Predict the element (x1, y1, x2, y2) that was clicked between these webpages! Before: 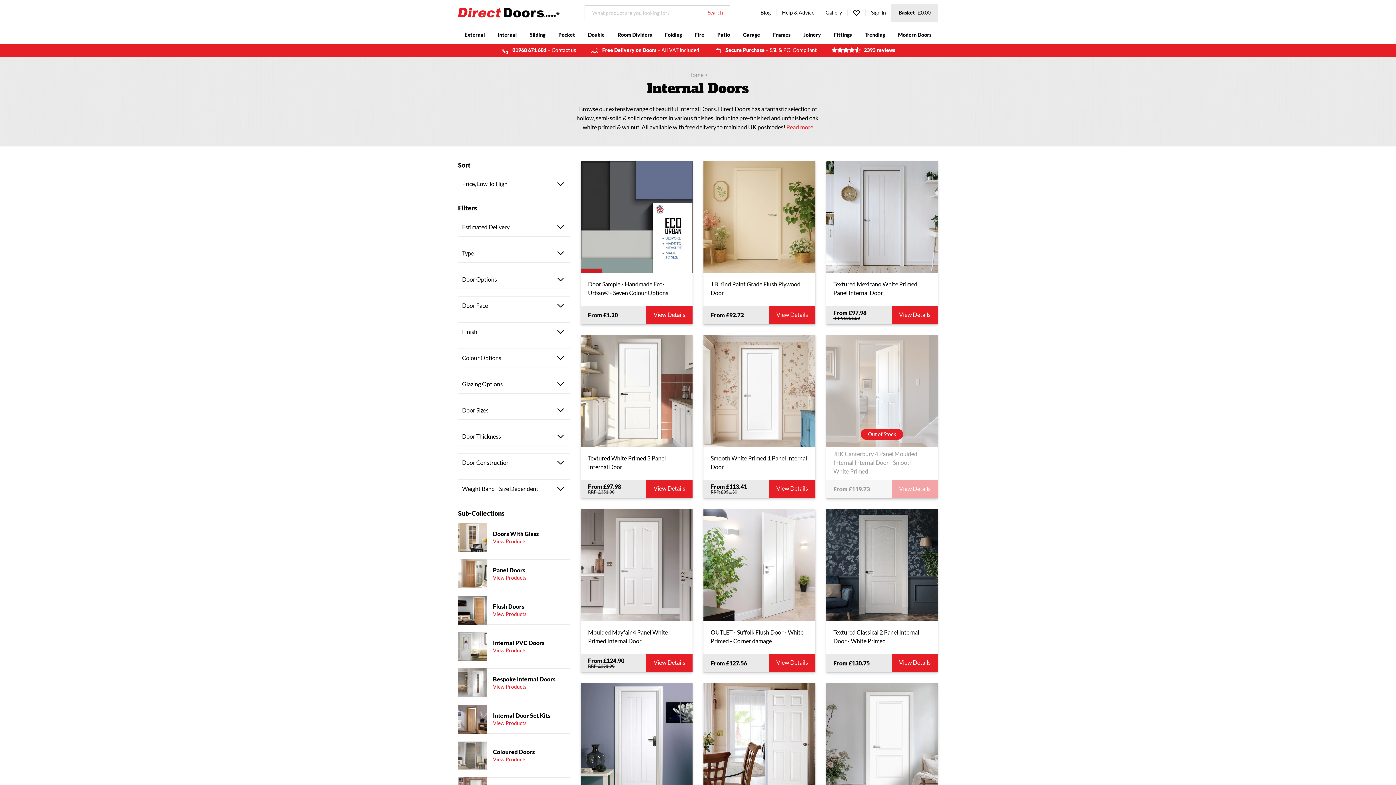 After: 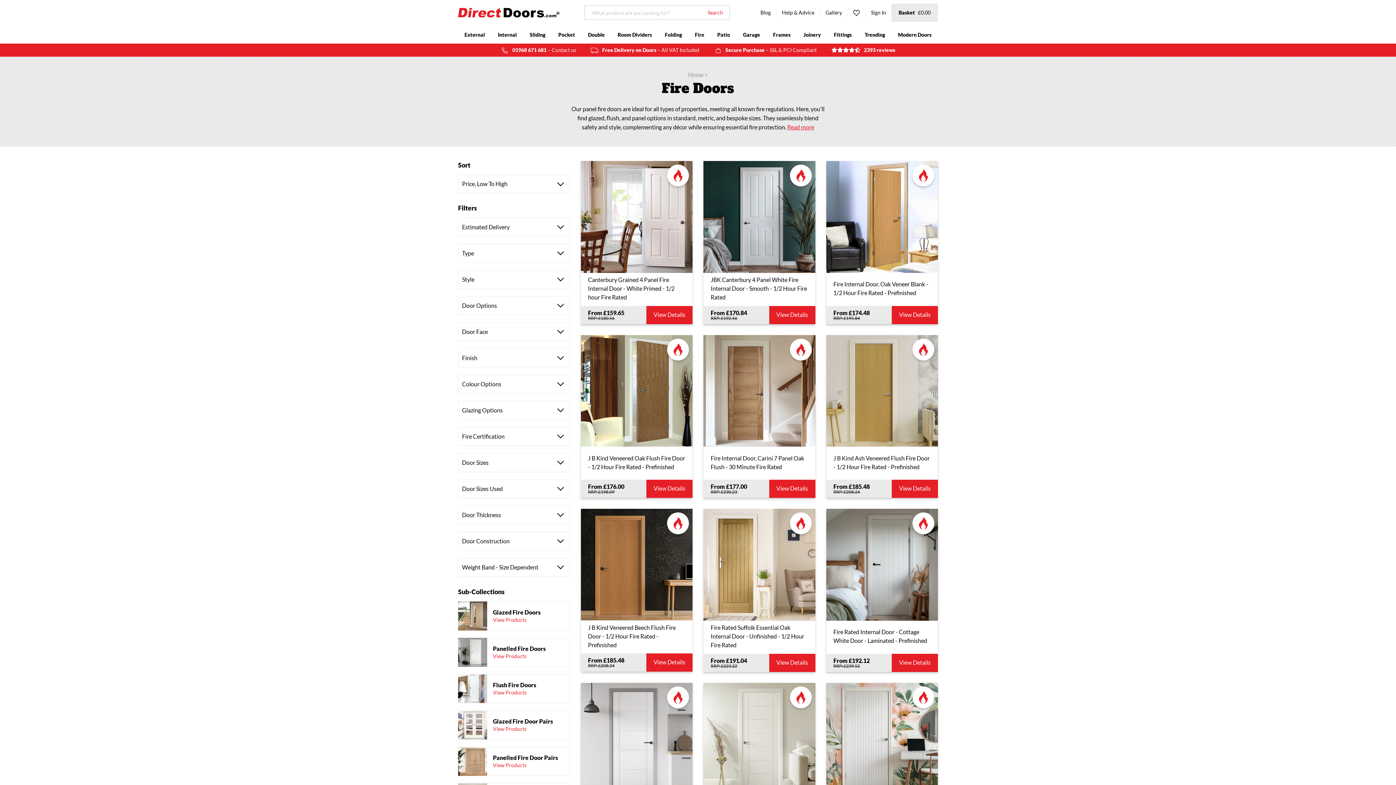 Action: label: Fire bbox: (688, 25, 711, 43)